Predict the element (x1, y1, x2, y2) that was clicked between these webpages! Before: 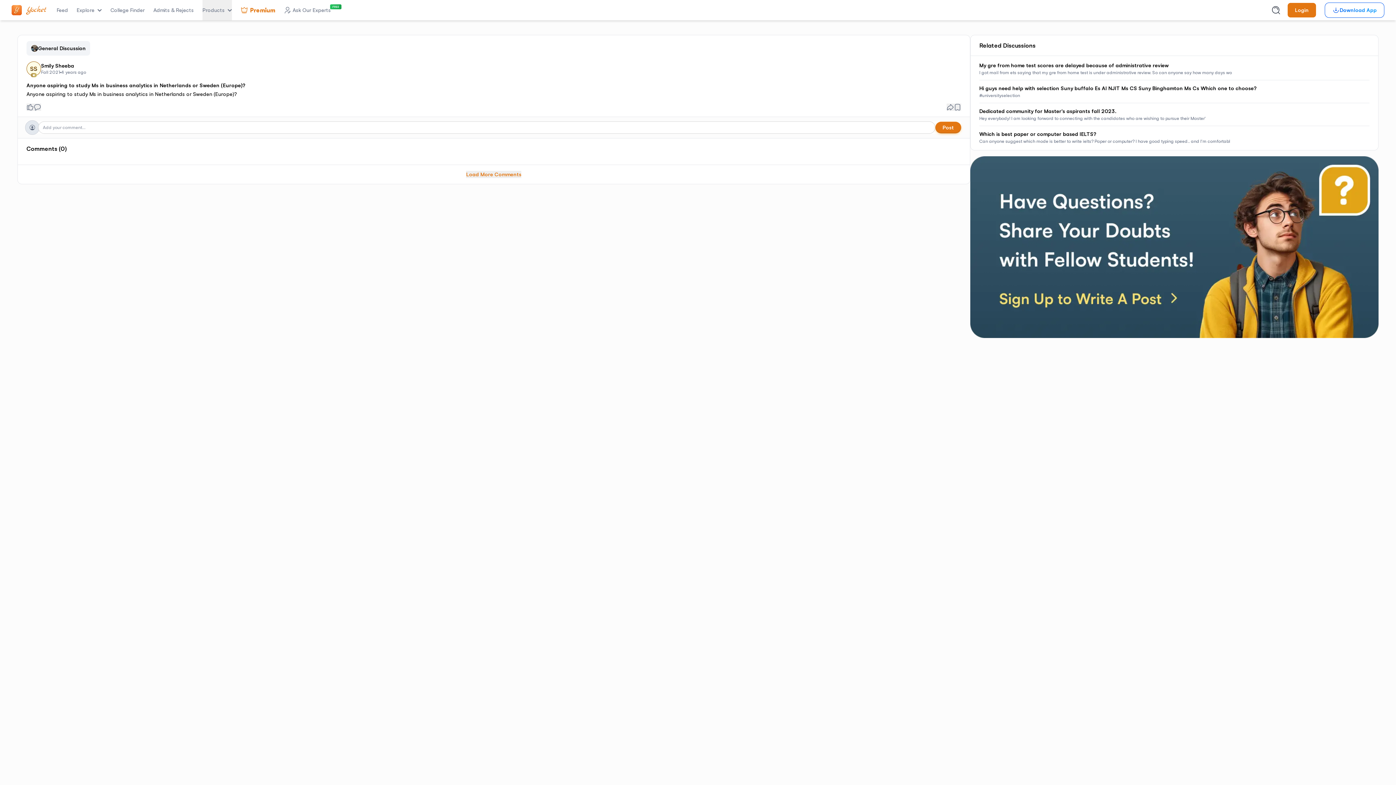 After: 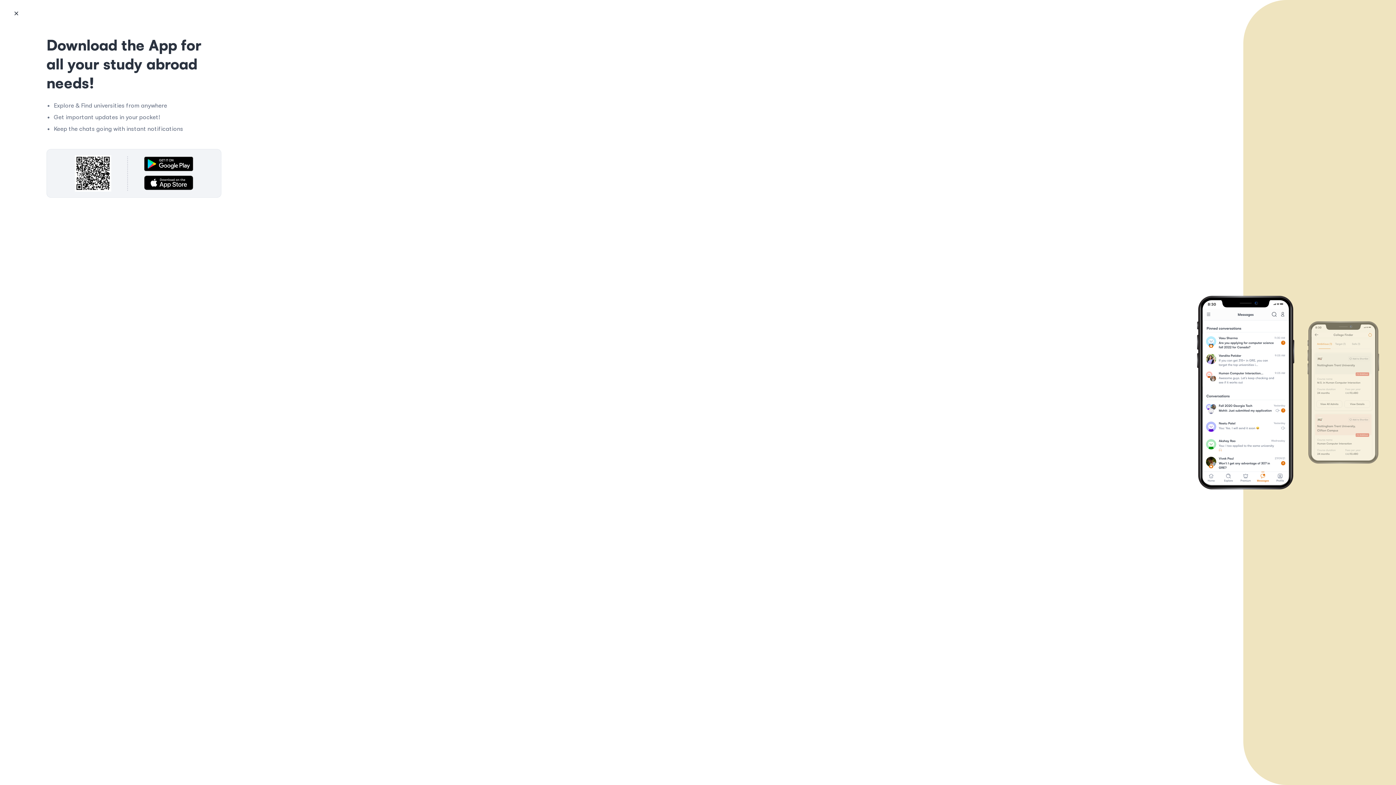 Action: bbox: (1325, 2, 1384, 17) label: Download App